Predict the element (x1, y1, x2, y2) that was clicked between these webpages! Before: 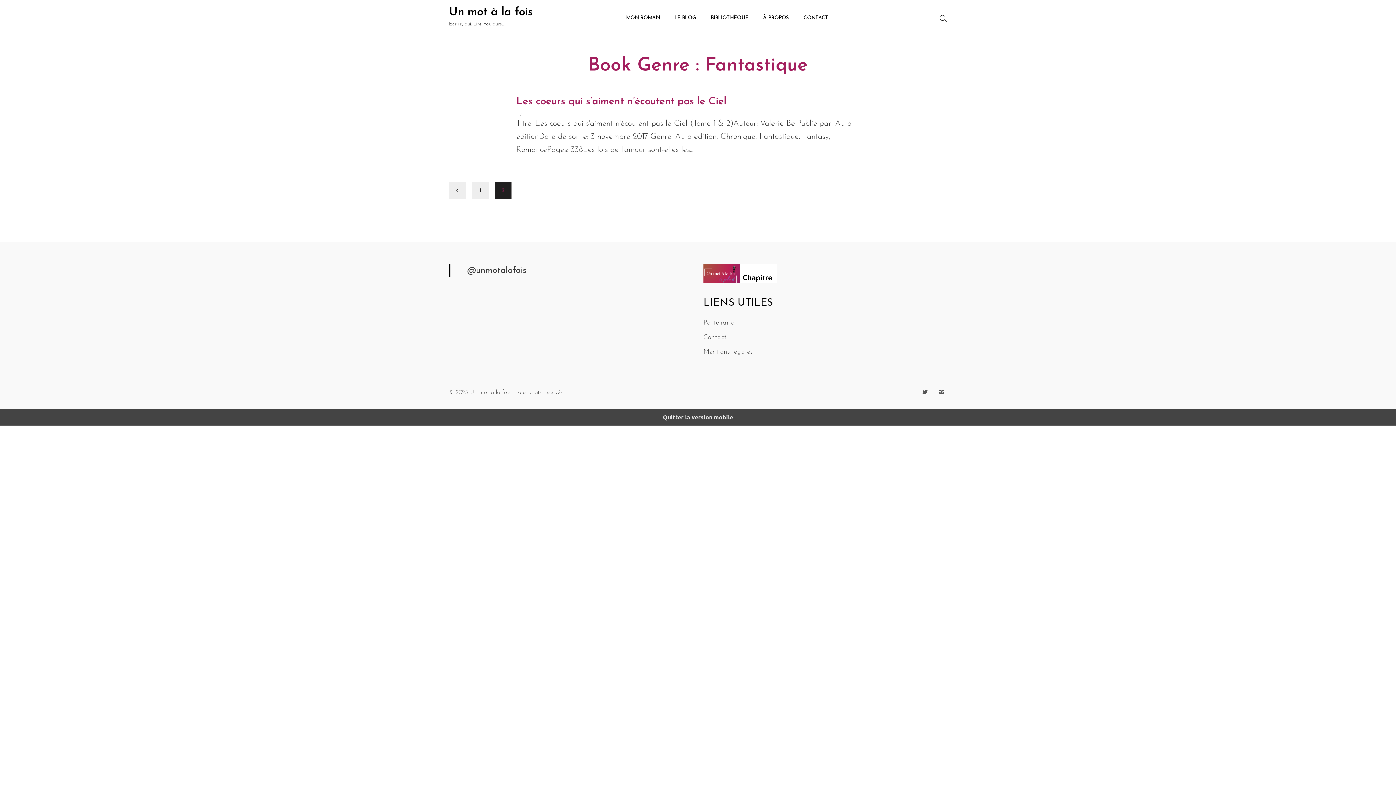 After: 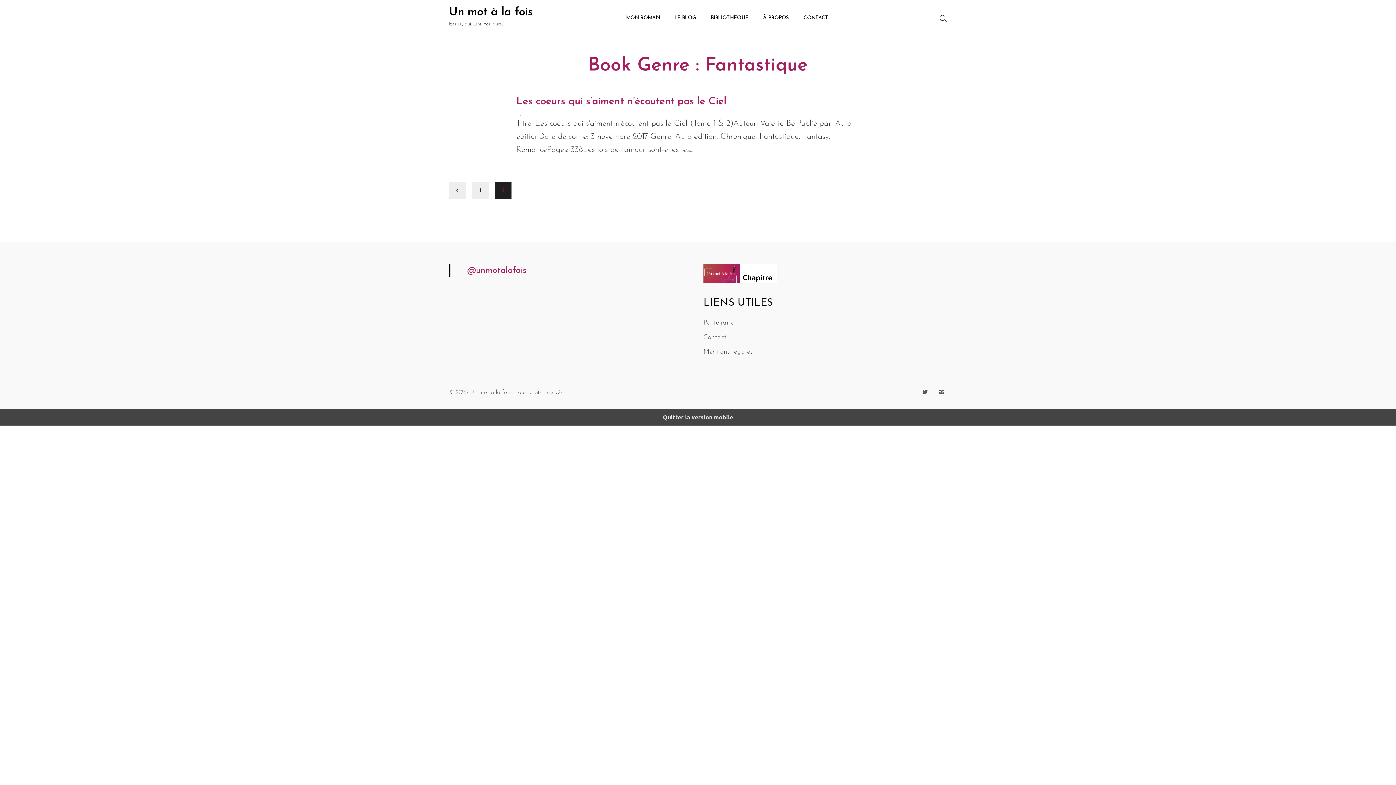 Action: bbox: (467, 266, 526, 275) label: @unmotalafois